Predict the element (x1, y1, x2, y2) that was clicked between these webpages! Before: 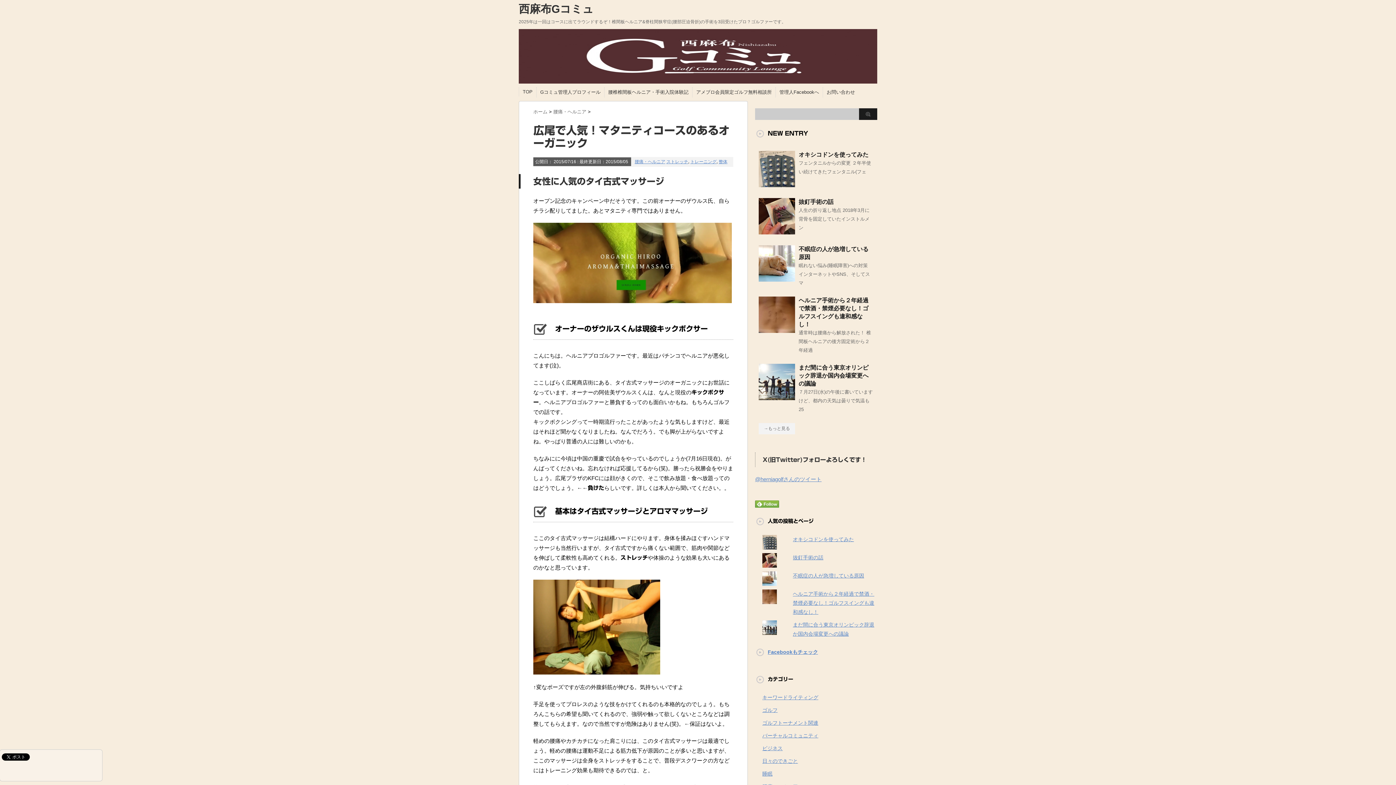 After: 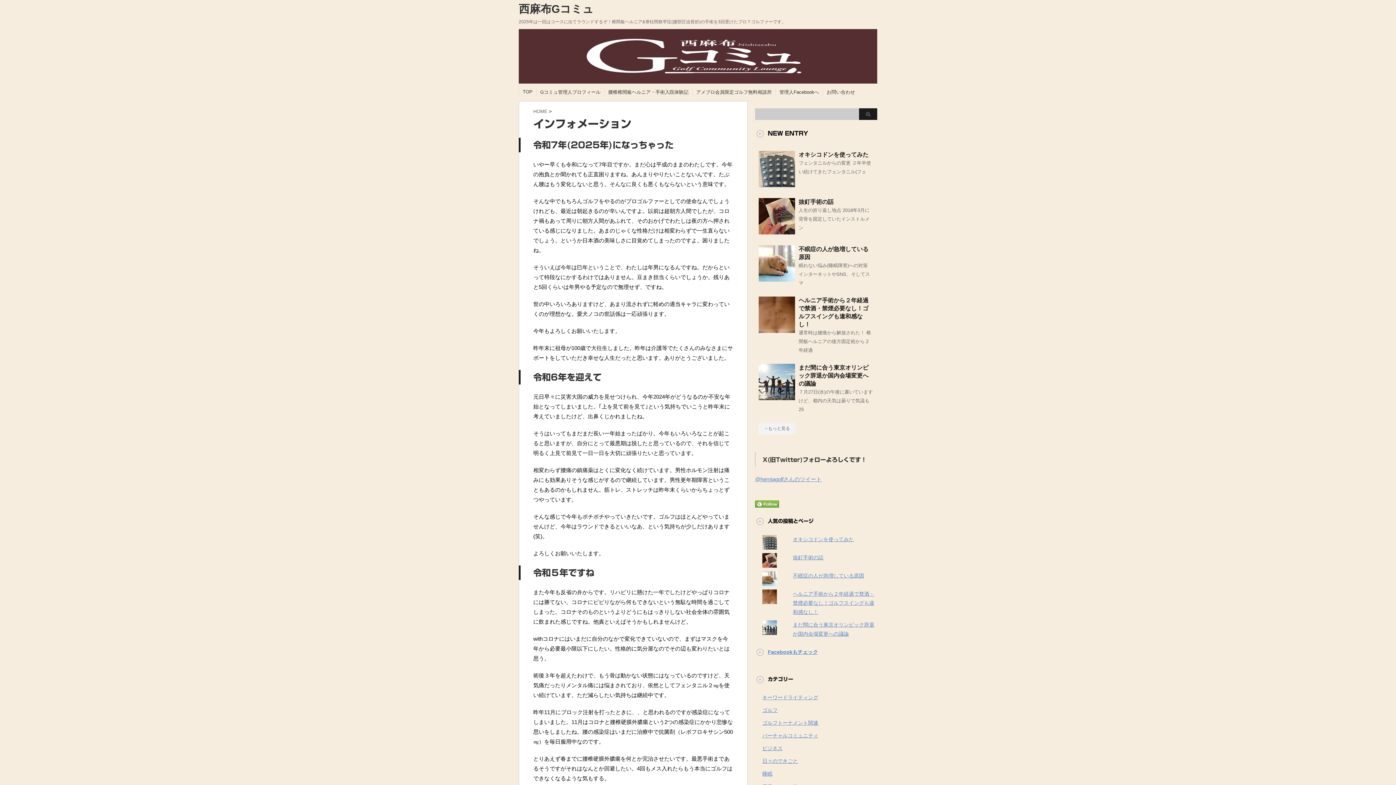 Action: label: 西麻布Gコミュ bbox: (518, 2, 593, 14)